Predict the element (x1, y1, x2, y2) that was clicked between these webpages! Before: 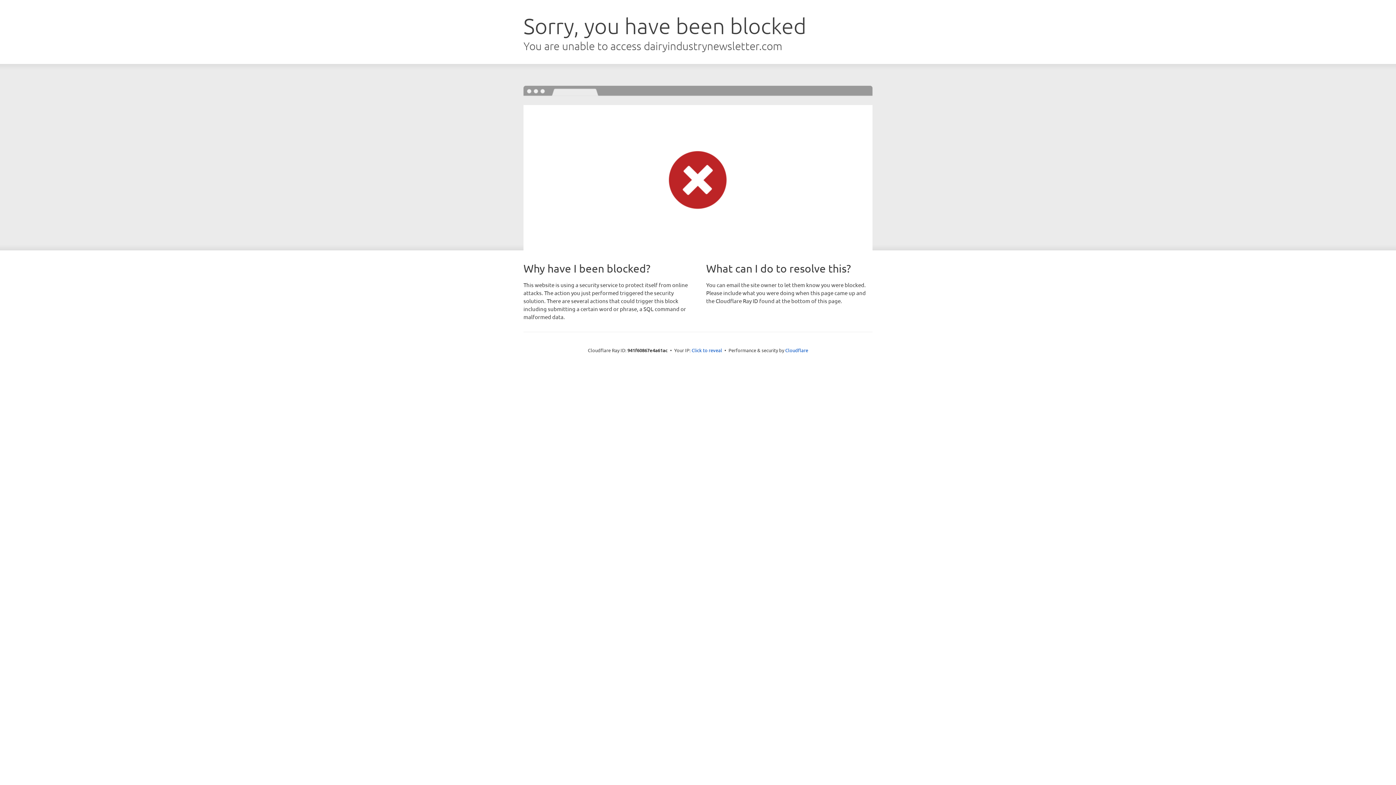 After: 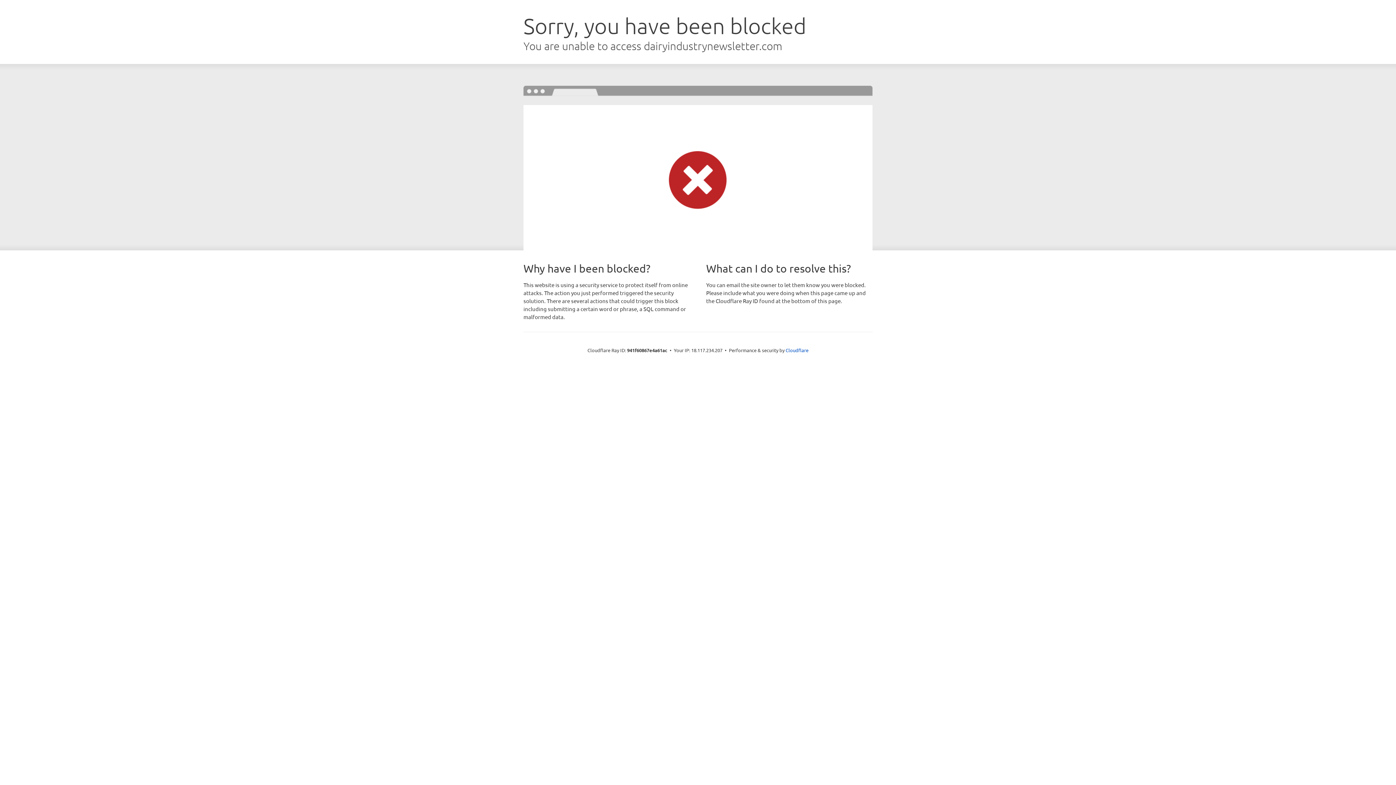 Action: bbox: (691, 346, 722, 353) label: Click to reveal